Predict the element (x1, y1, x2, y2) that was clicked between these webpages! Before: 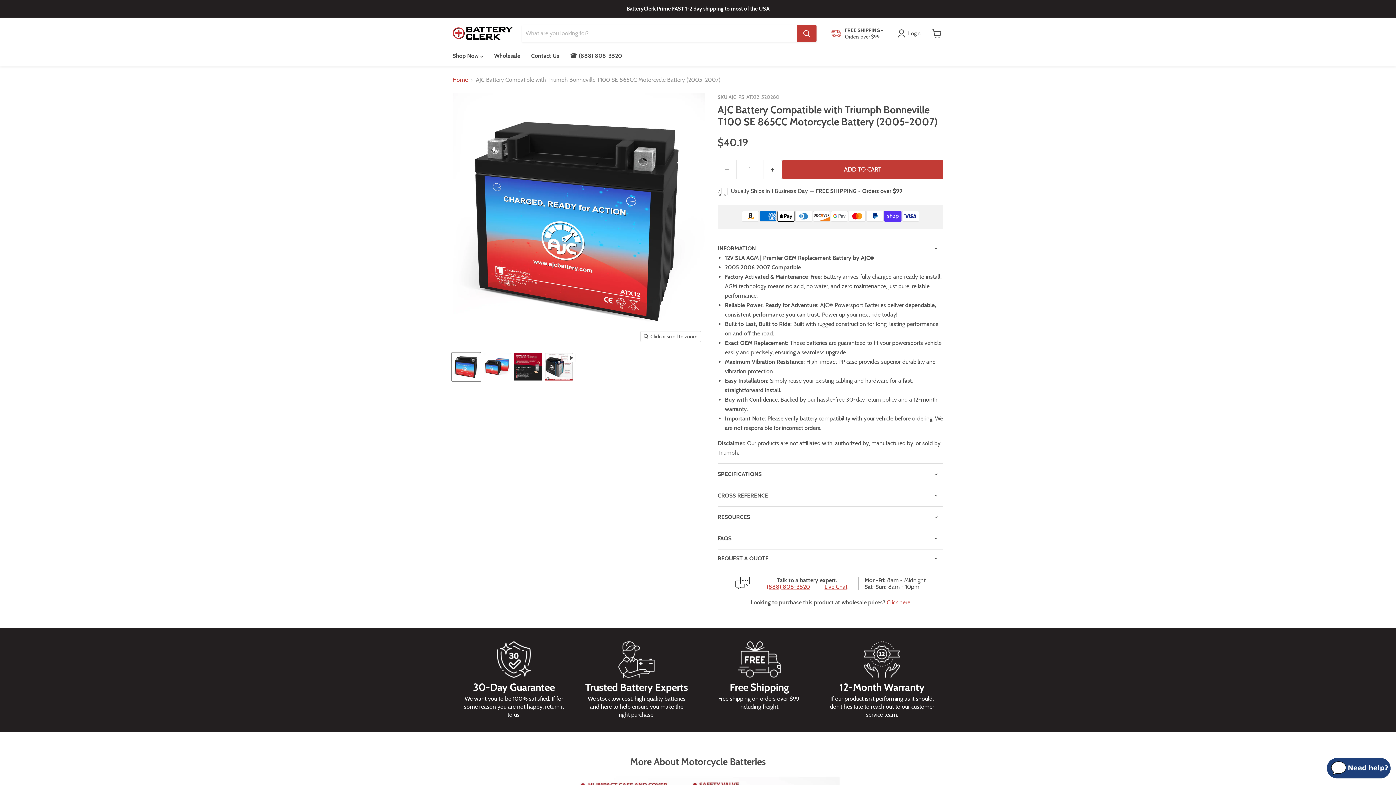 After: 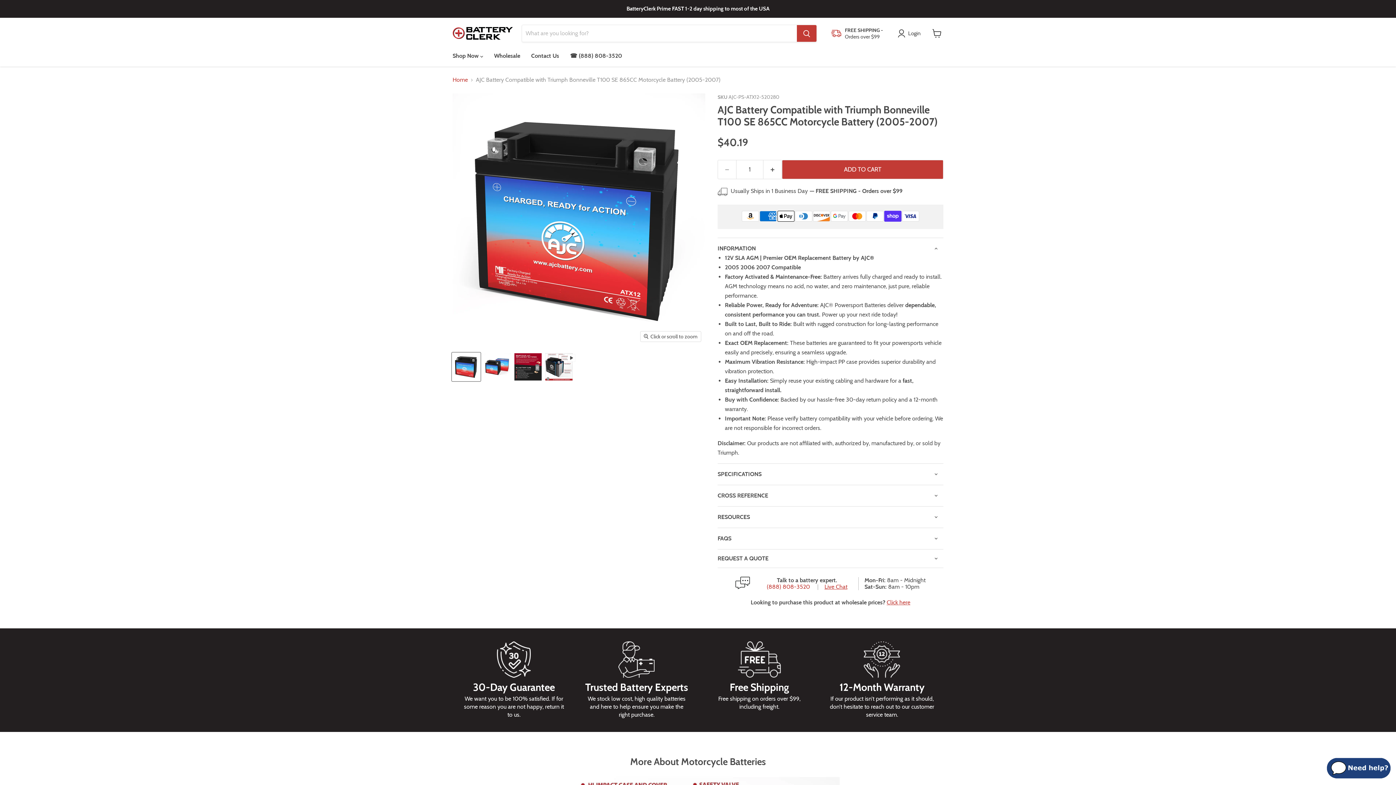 Action: label: (888) 808-3520 bbox: (766, 584, 810, 590)